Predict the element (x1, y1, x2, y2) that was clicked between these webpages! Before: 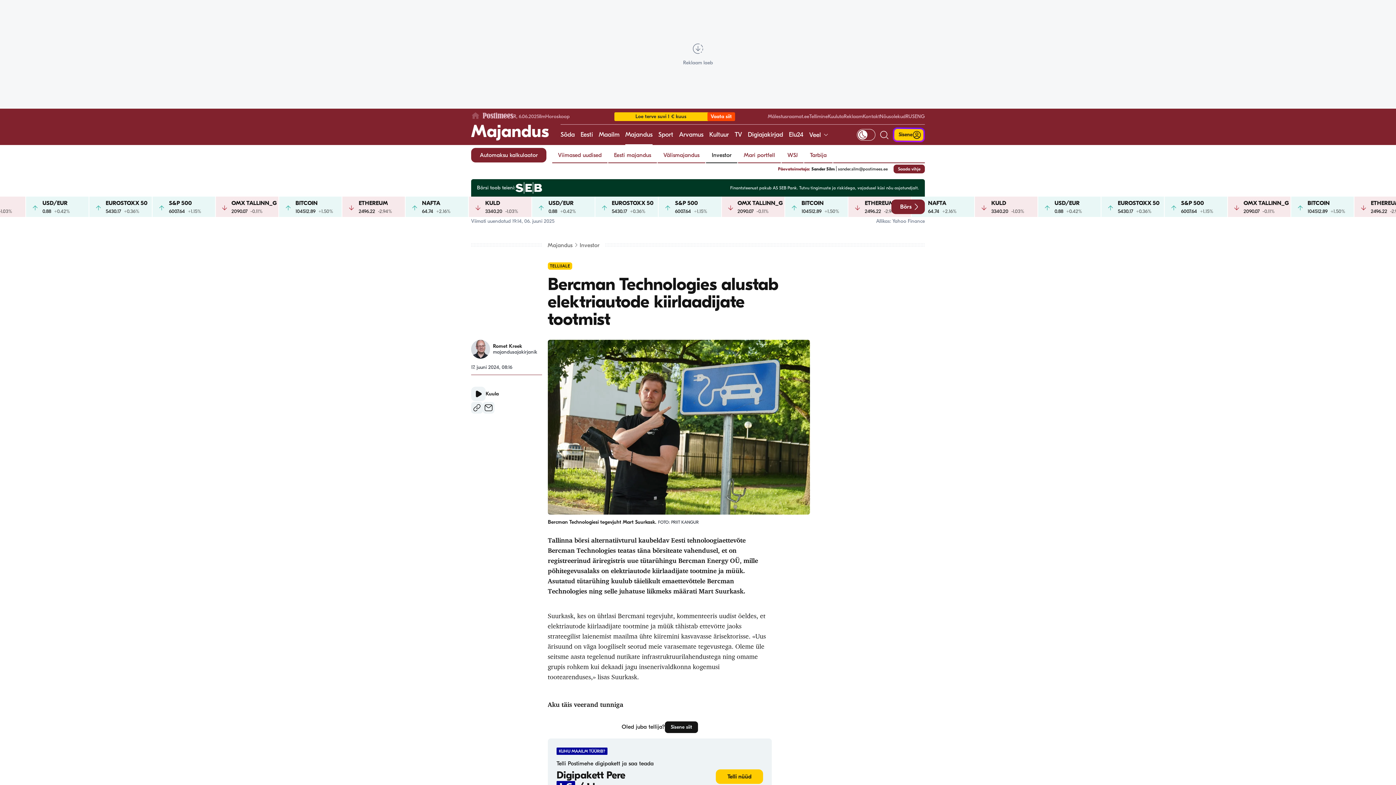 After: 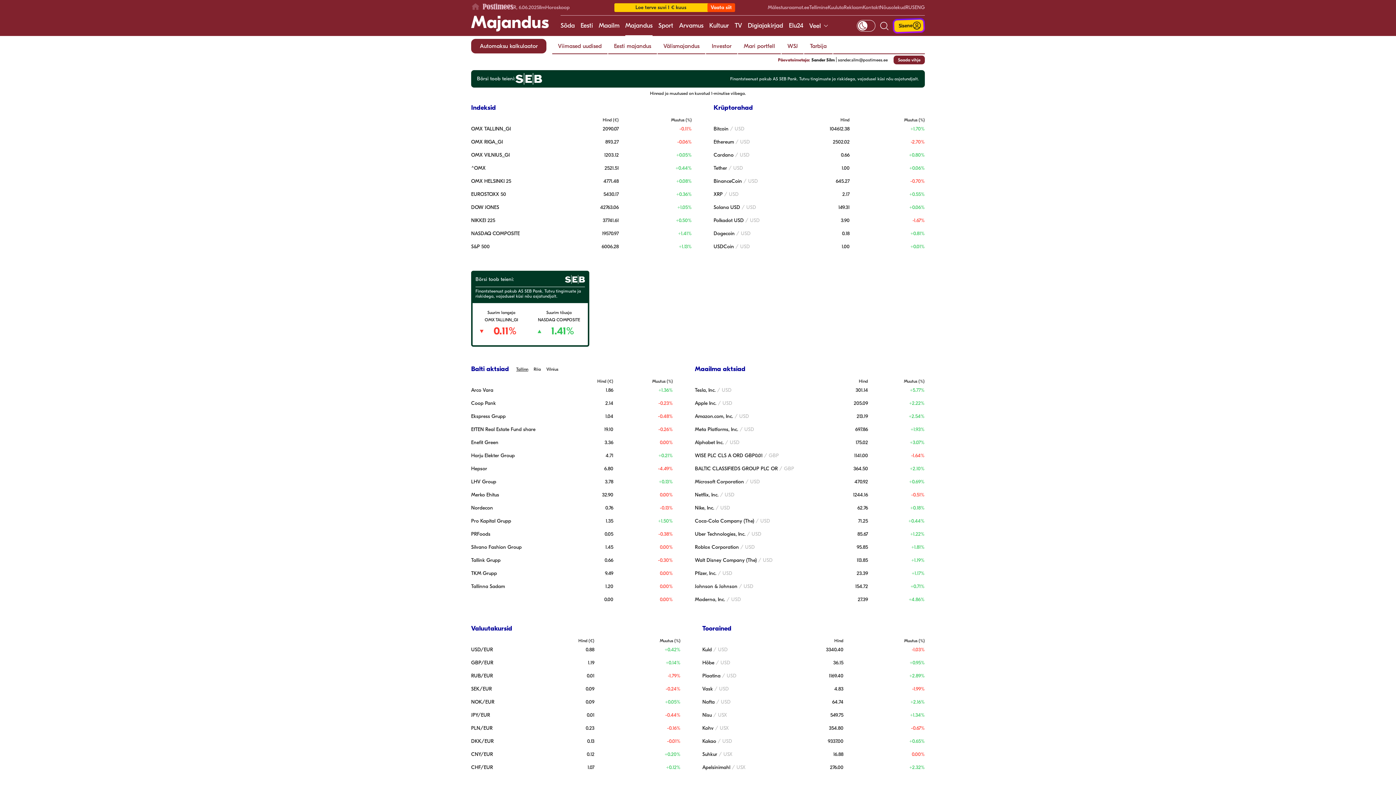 Action: label: Börs bbox: (891, 199, 925, 214)